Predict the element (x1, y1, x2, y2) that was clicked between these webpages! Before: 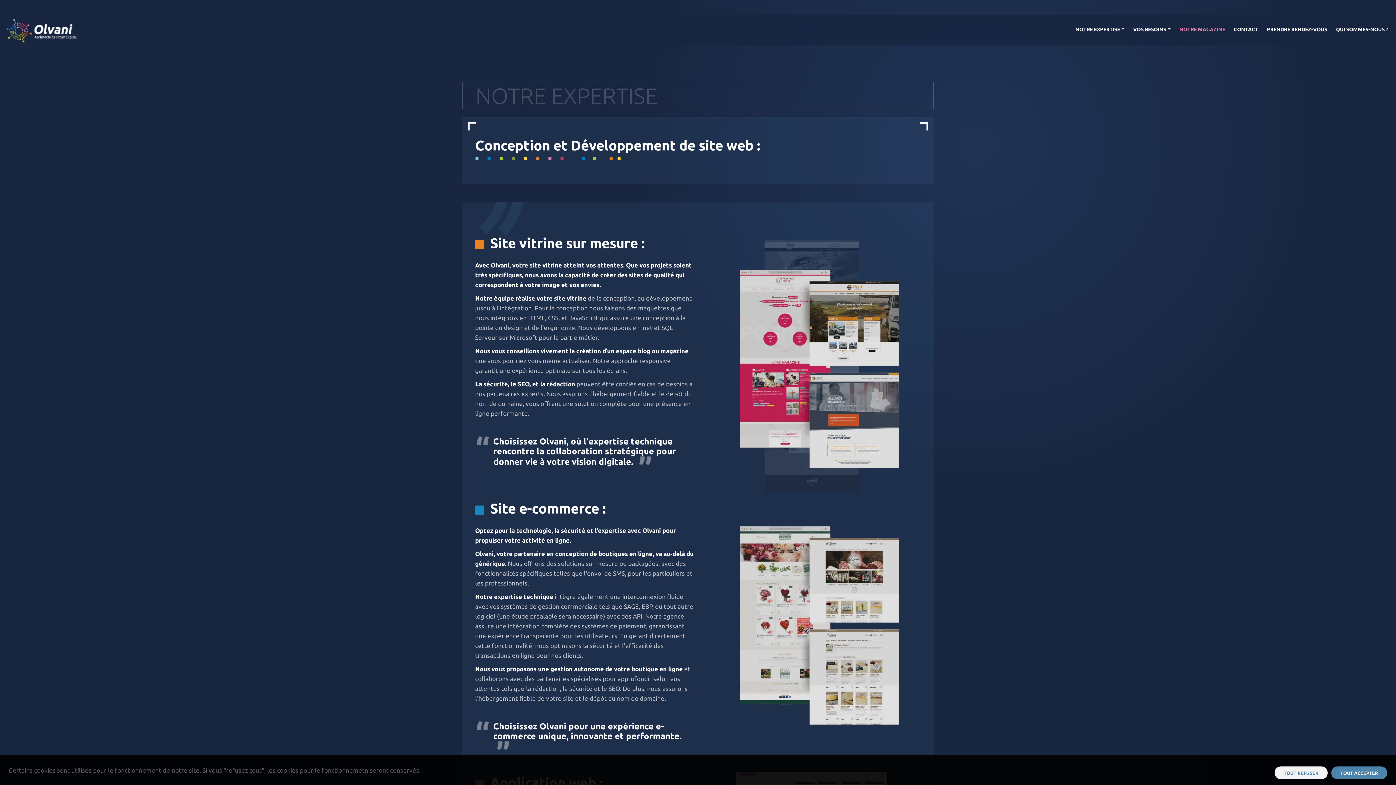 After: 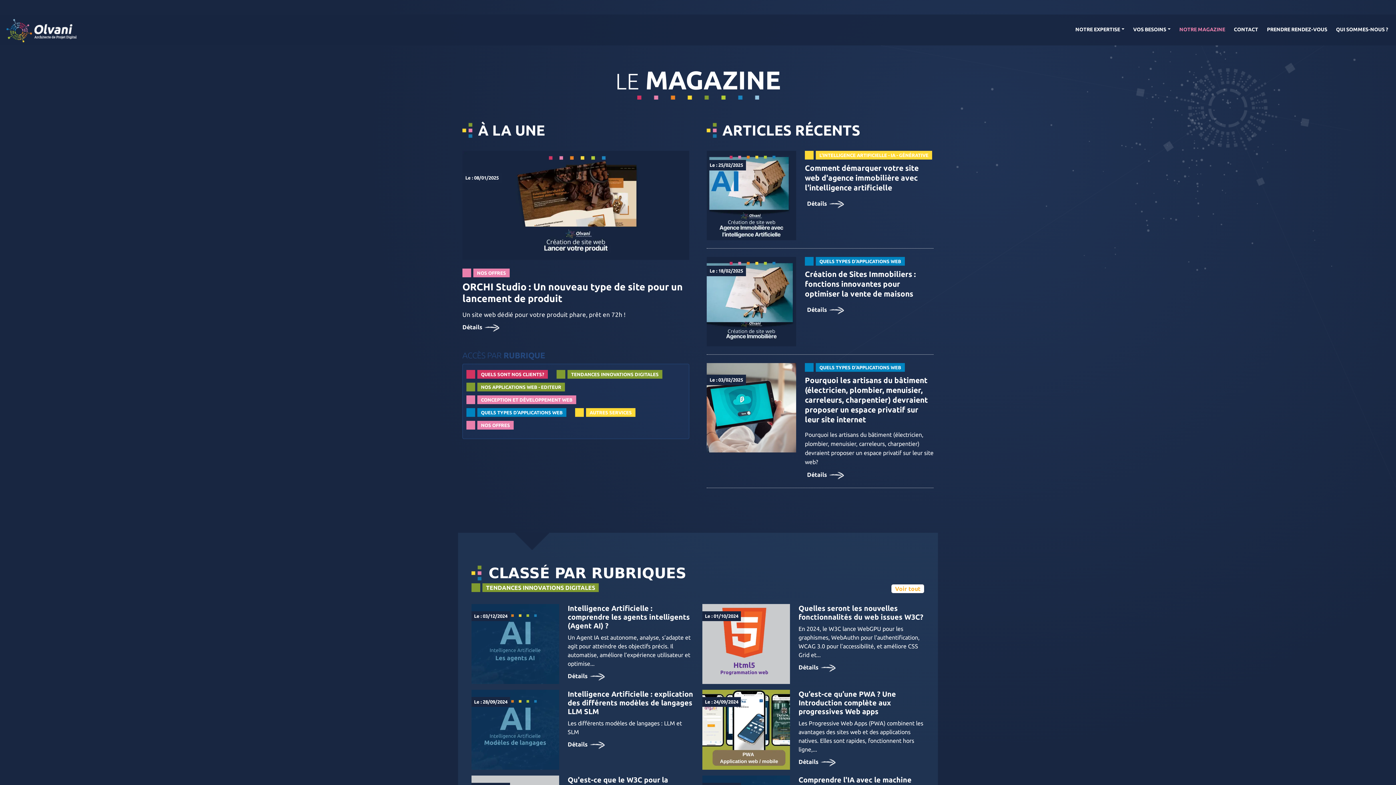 Action: bbox: (1175, 26, 1229, 32) label: NOTRE MAGAZINE